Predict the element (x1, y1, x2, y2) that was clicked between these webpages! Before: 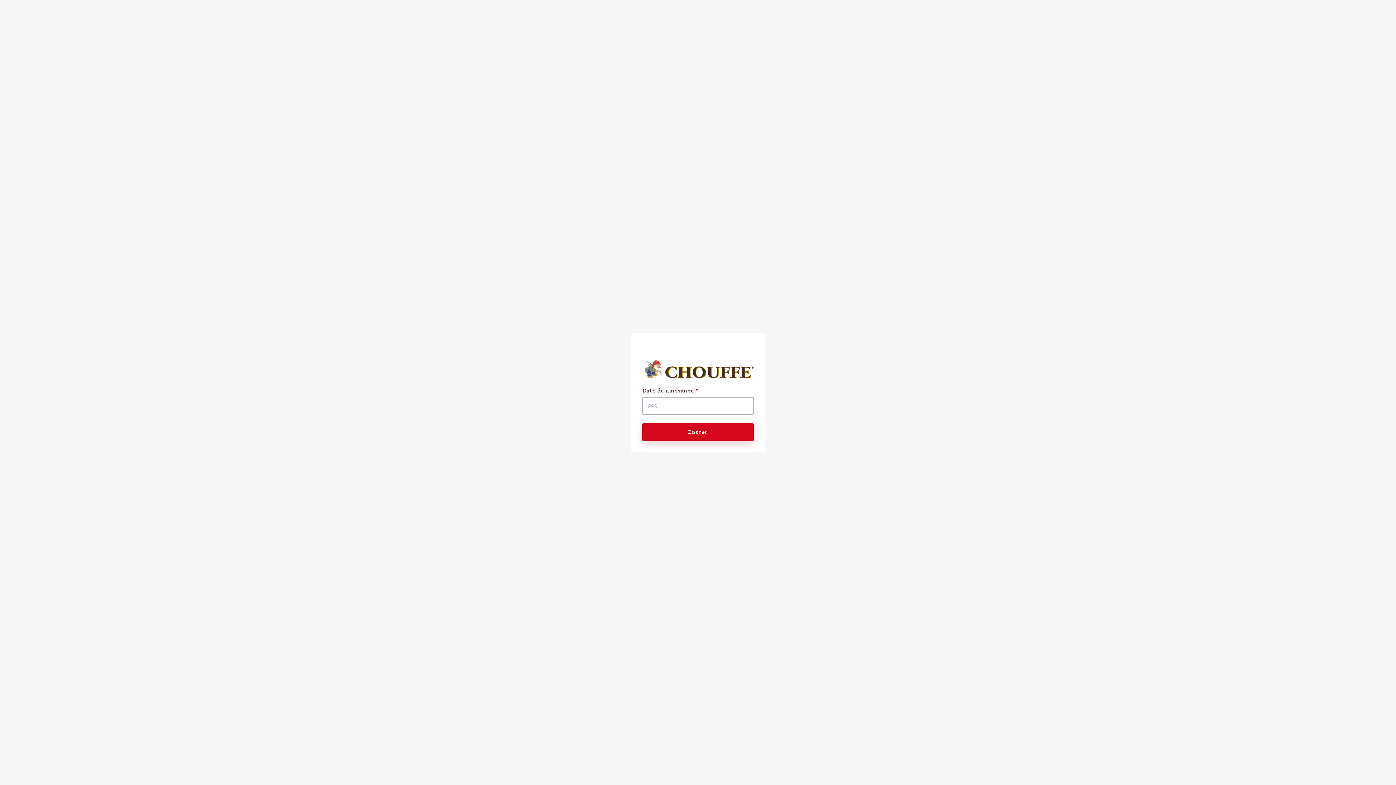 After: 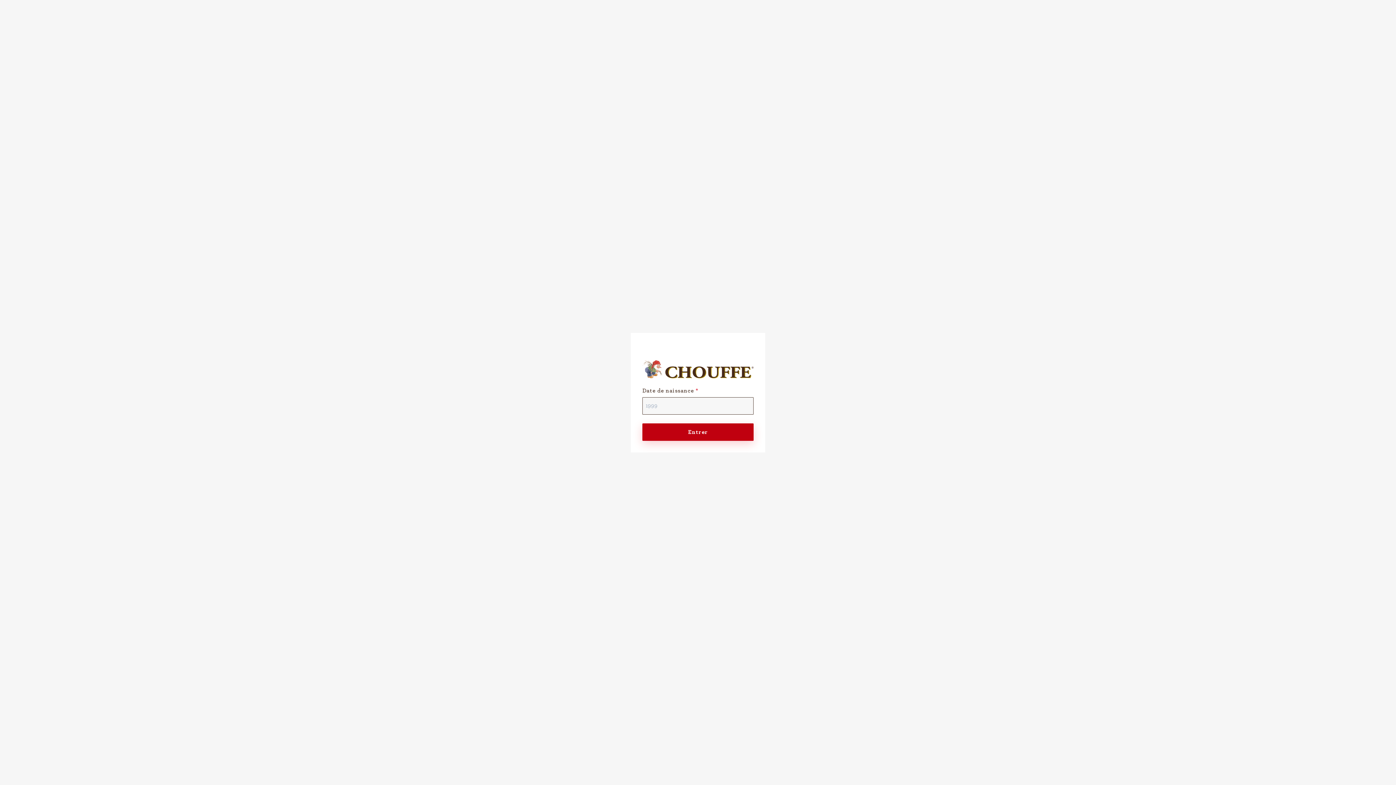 Action: label: Entrer bbox: (642, 423, 753, 440)